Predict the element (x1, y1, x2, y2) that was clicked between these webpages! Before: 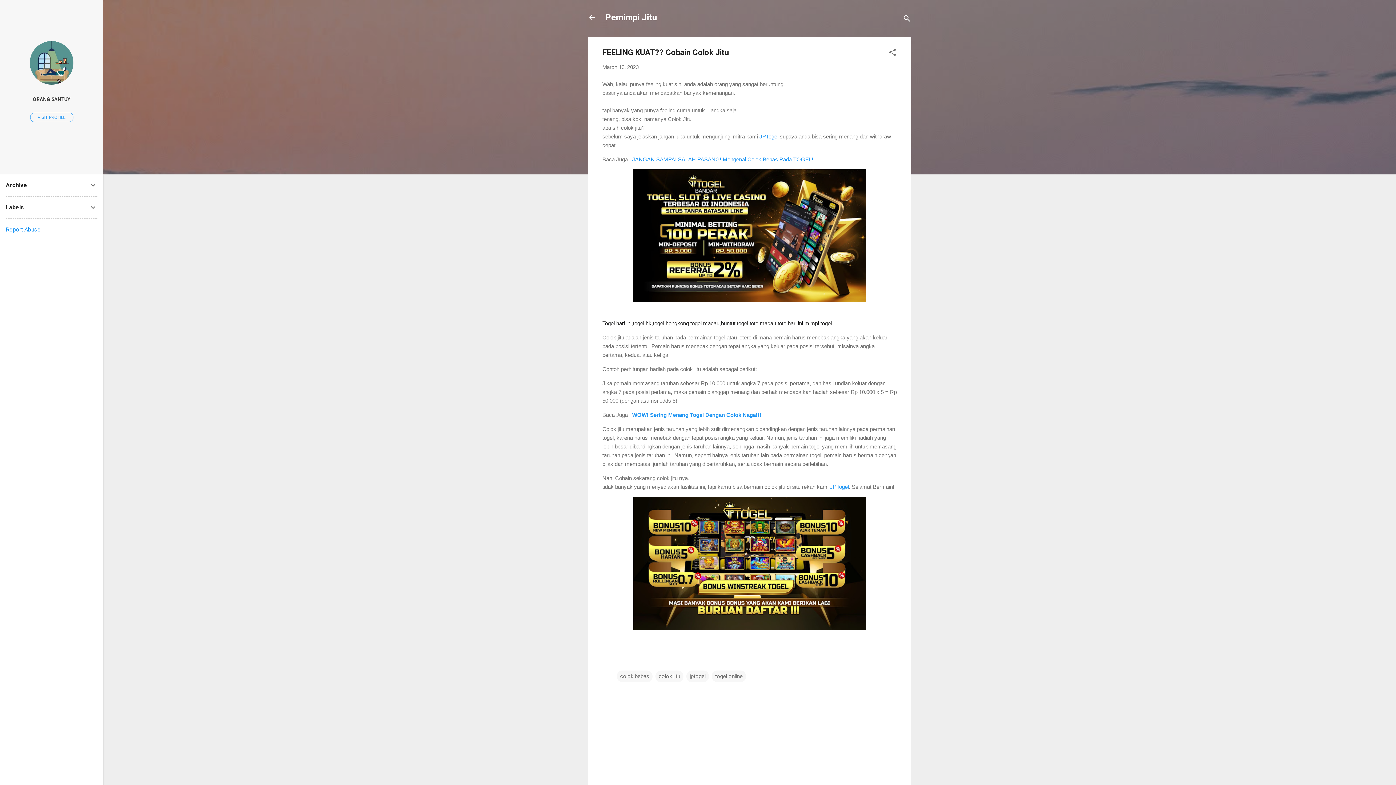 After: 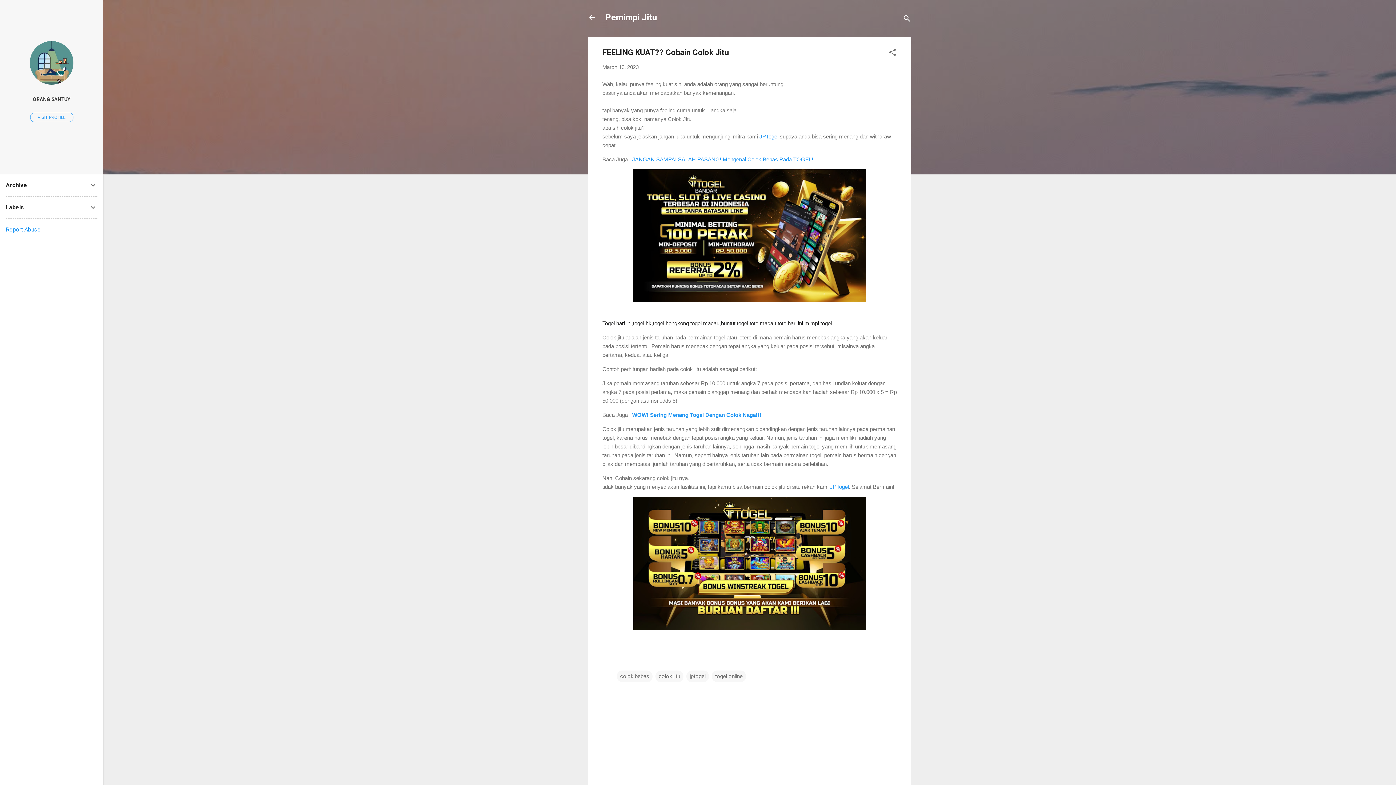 Action: label: Report Abuse bbox: (5, 226, 40, 233)